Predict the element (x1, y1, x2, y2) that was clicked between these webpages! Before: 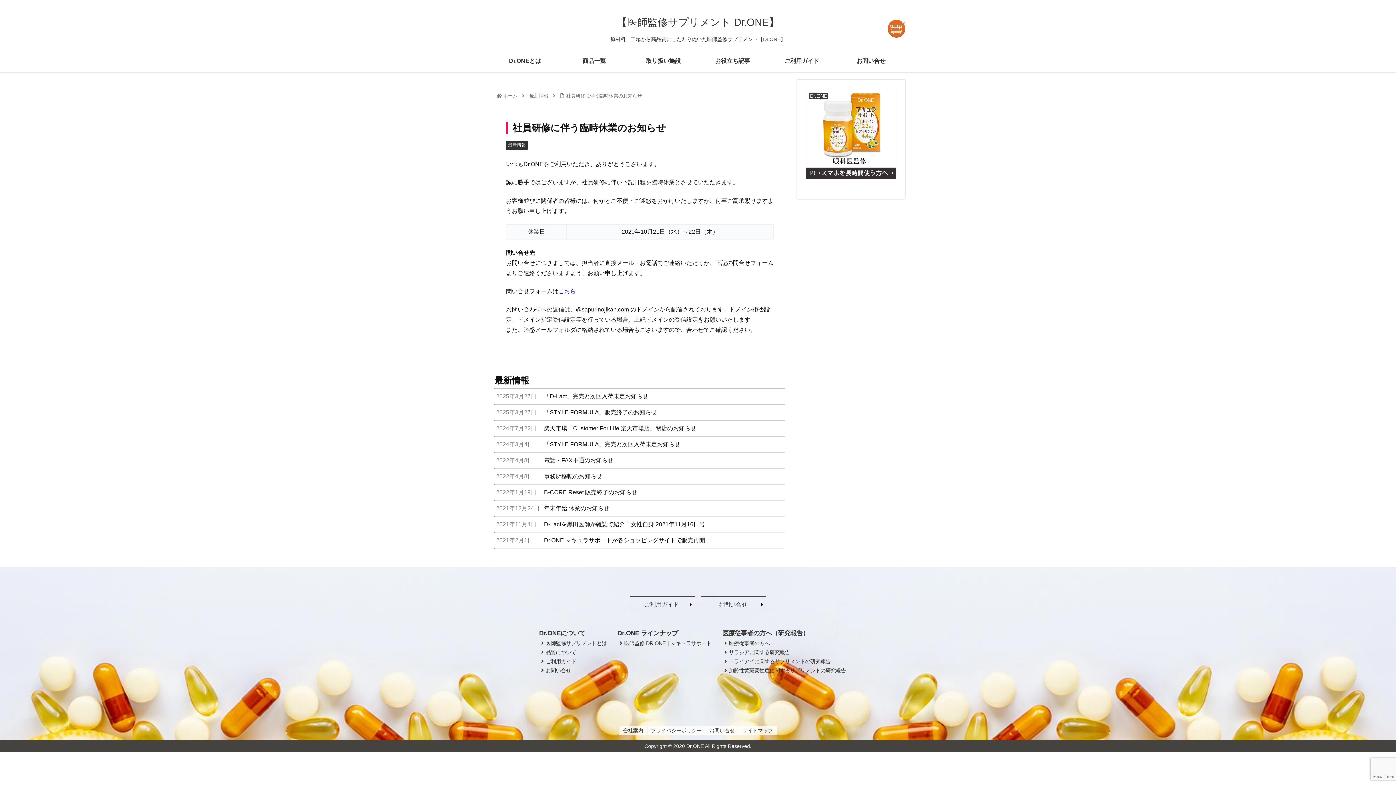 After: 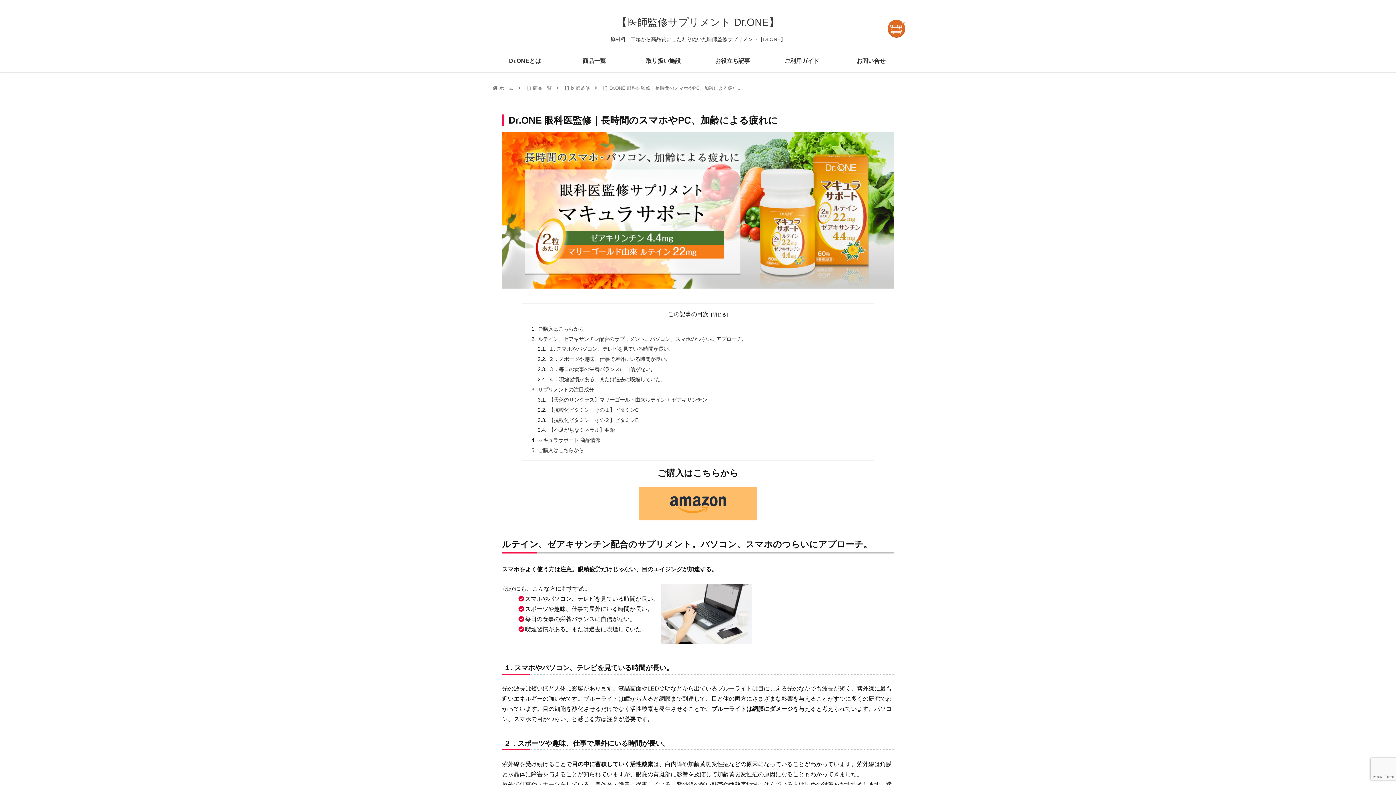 Action: bbox: (804, 176, 898, 182)